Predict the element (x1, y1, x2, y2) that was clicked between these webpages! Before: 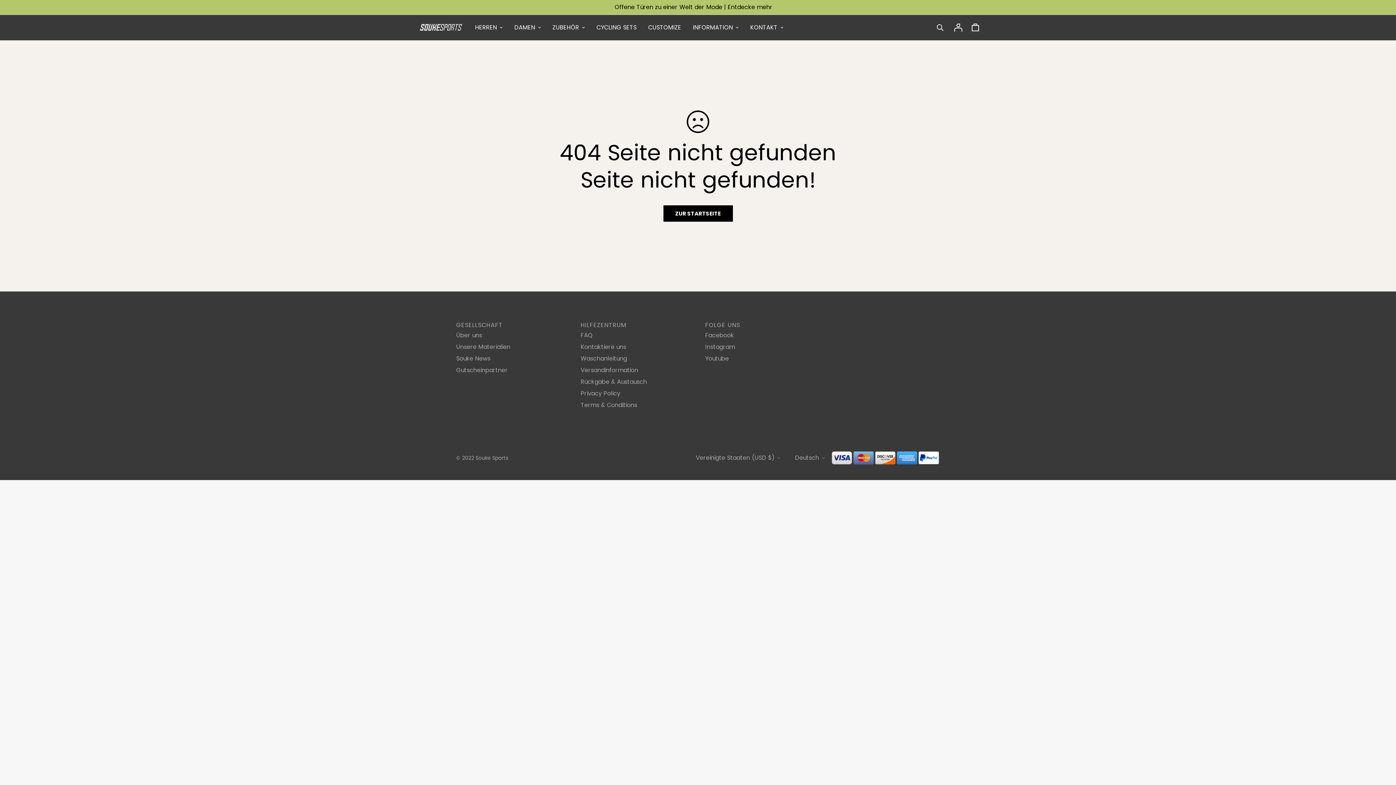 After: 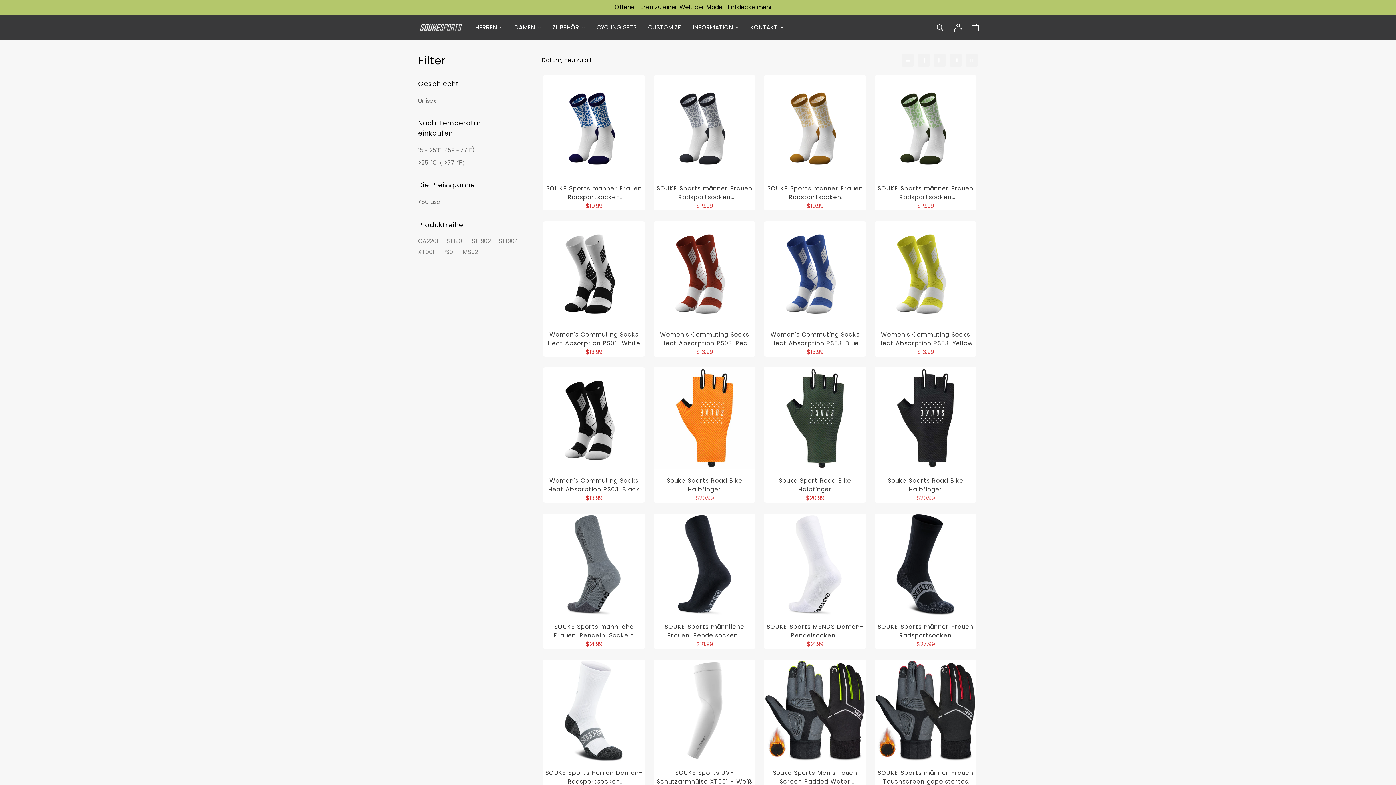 Action: bbox: (546, 16, 590, 39) label: ZUBEHÖR